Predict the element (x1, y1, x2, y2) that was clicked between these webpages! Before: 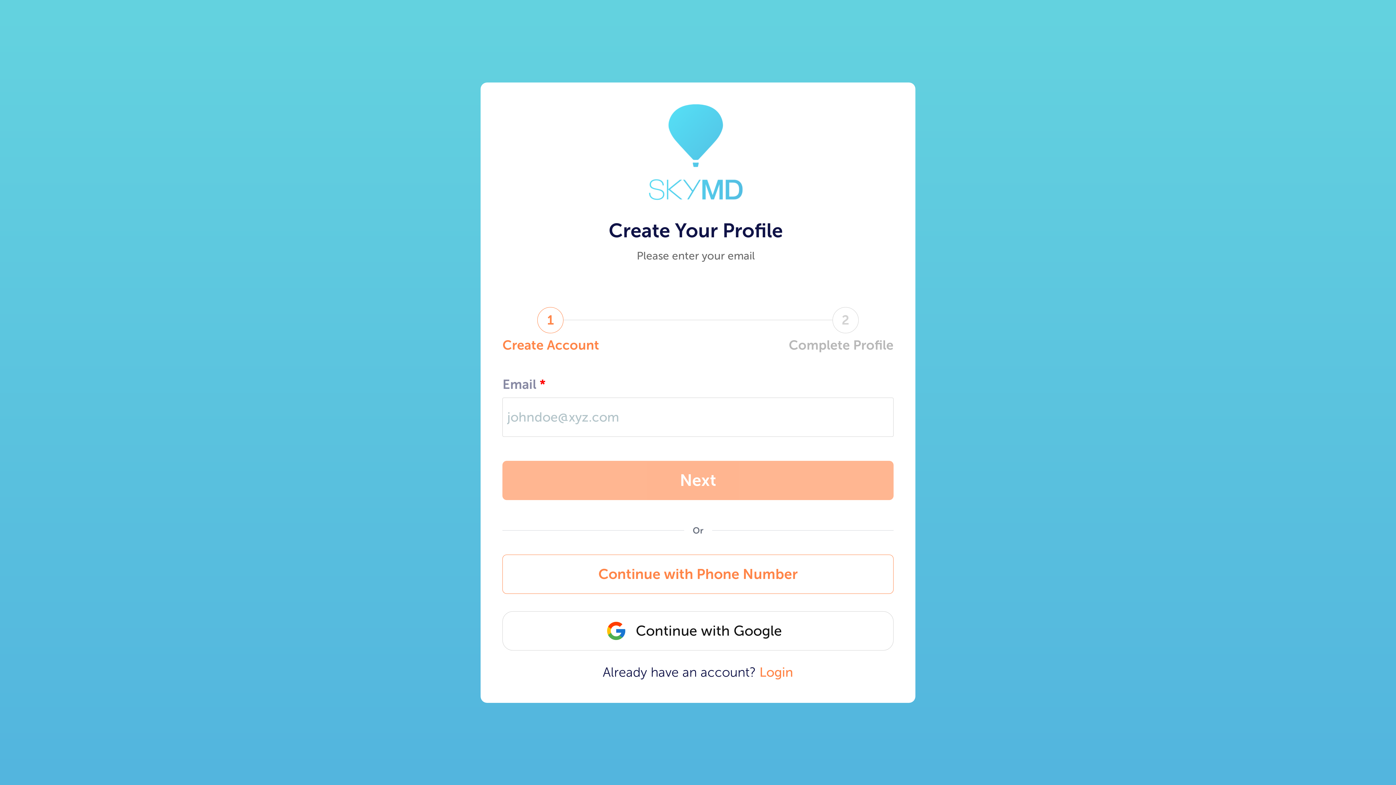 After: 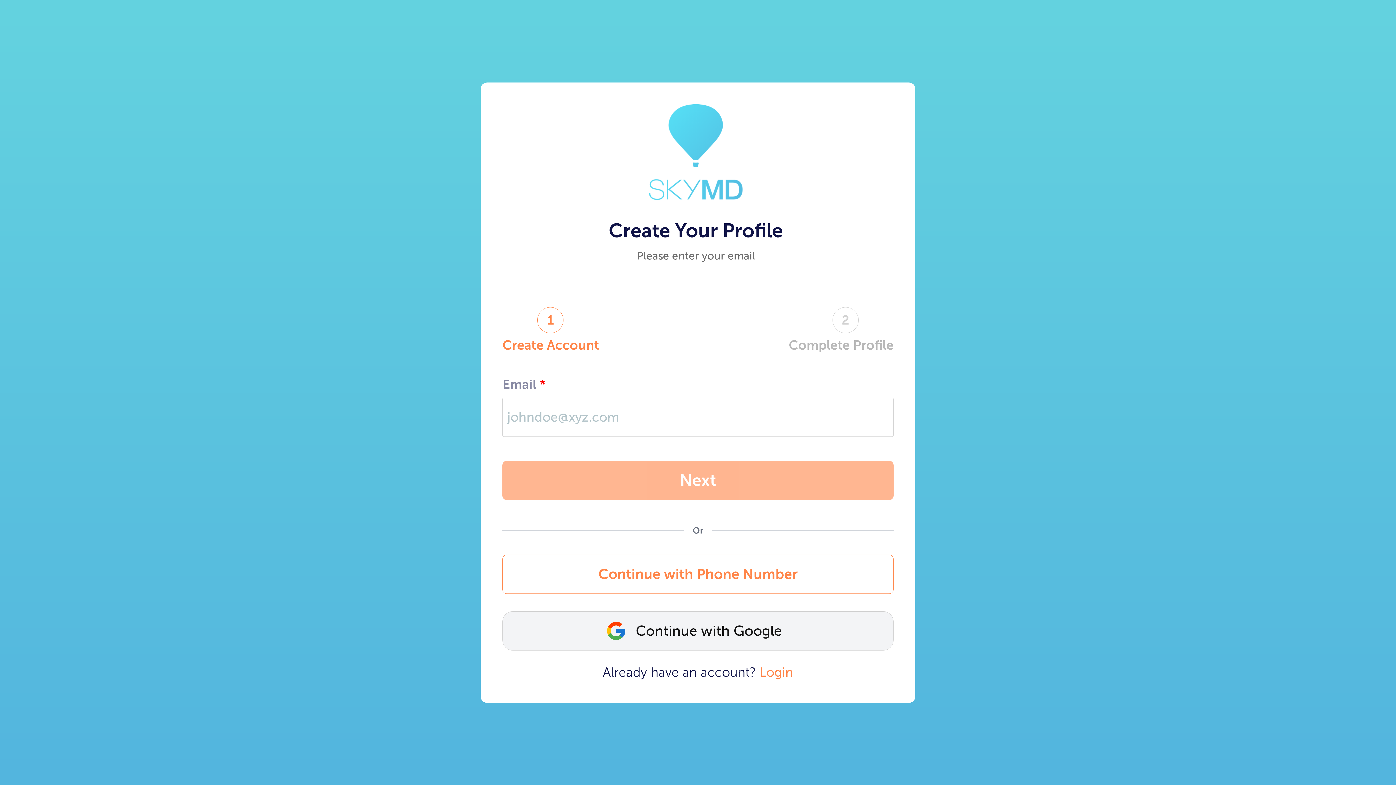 Action: label: Continue with Google bbox: (502, 611, 893, 650)